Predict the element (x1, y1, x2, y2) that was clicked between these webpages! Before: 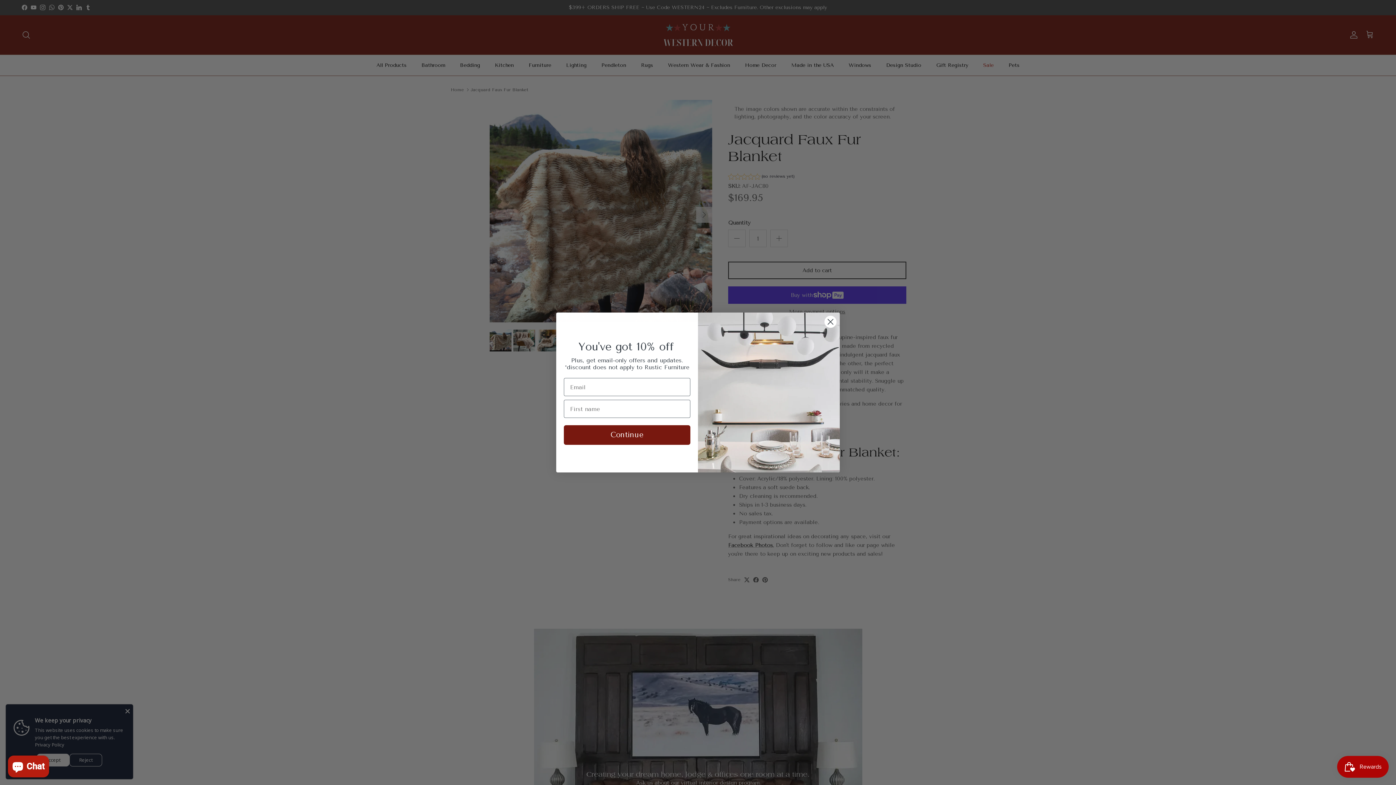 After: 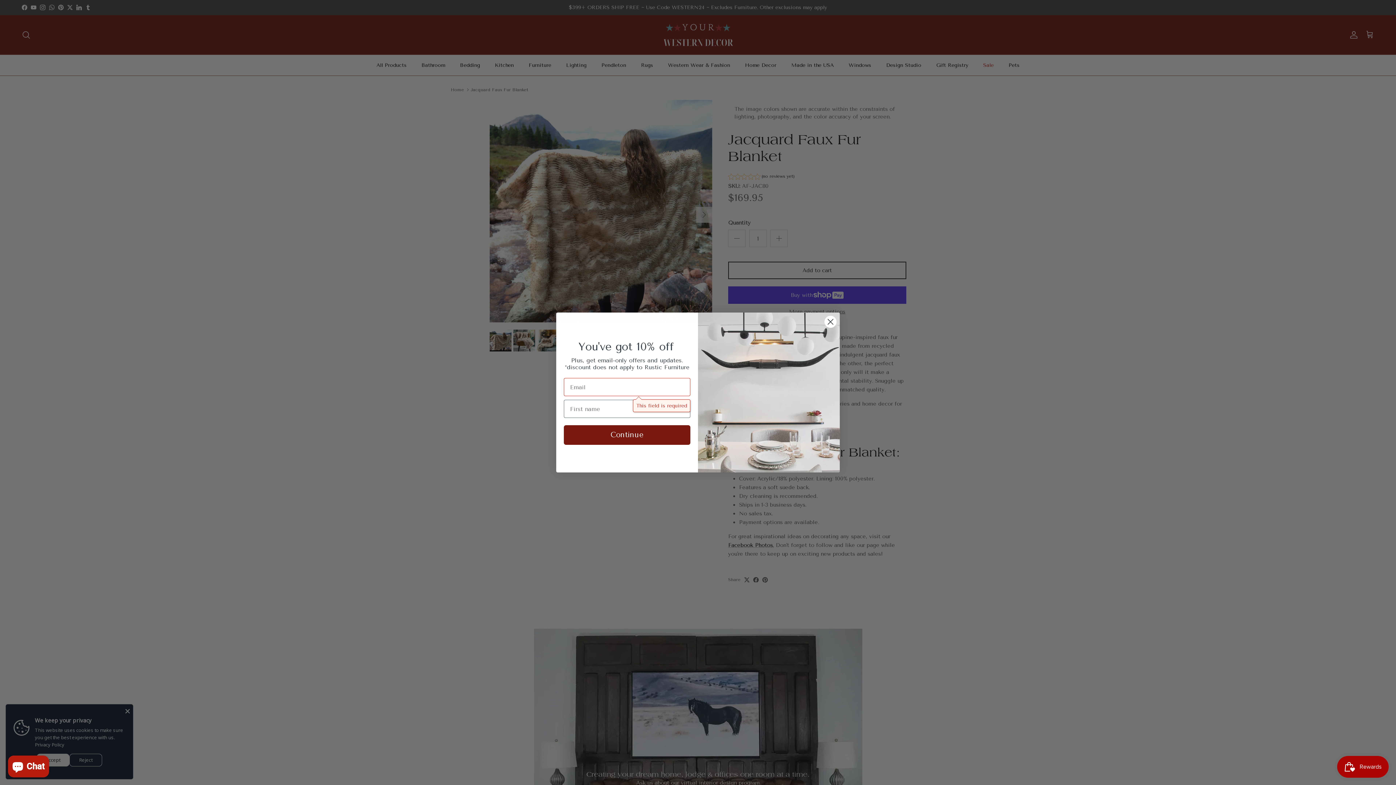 Action: label: Continue bbox: (564, 425, 690, 445)